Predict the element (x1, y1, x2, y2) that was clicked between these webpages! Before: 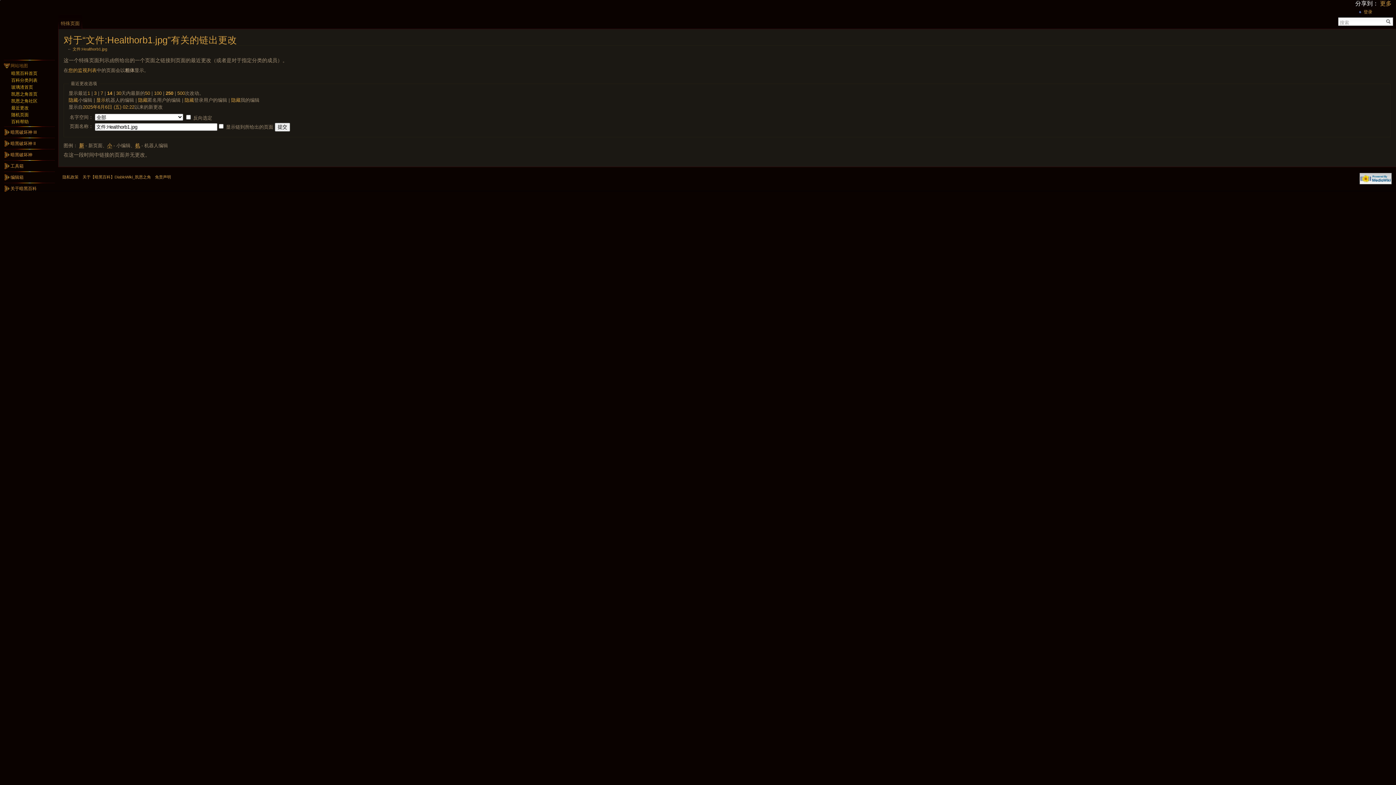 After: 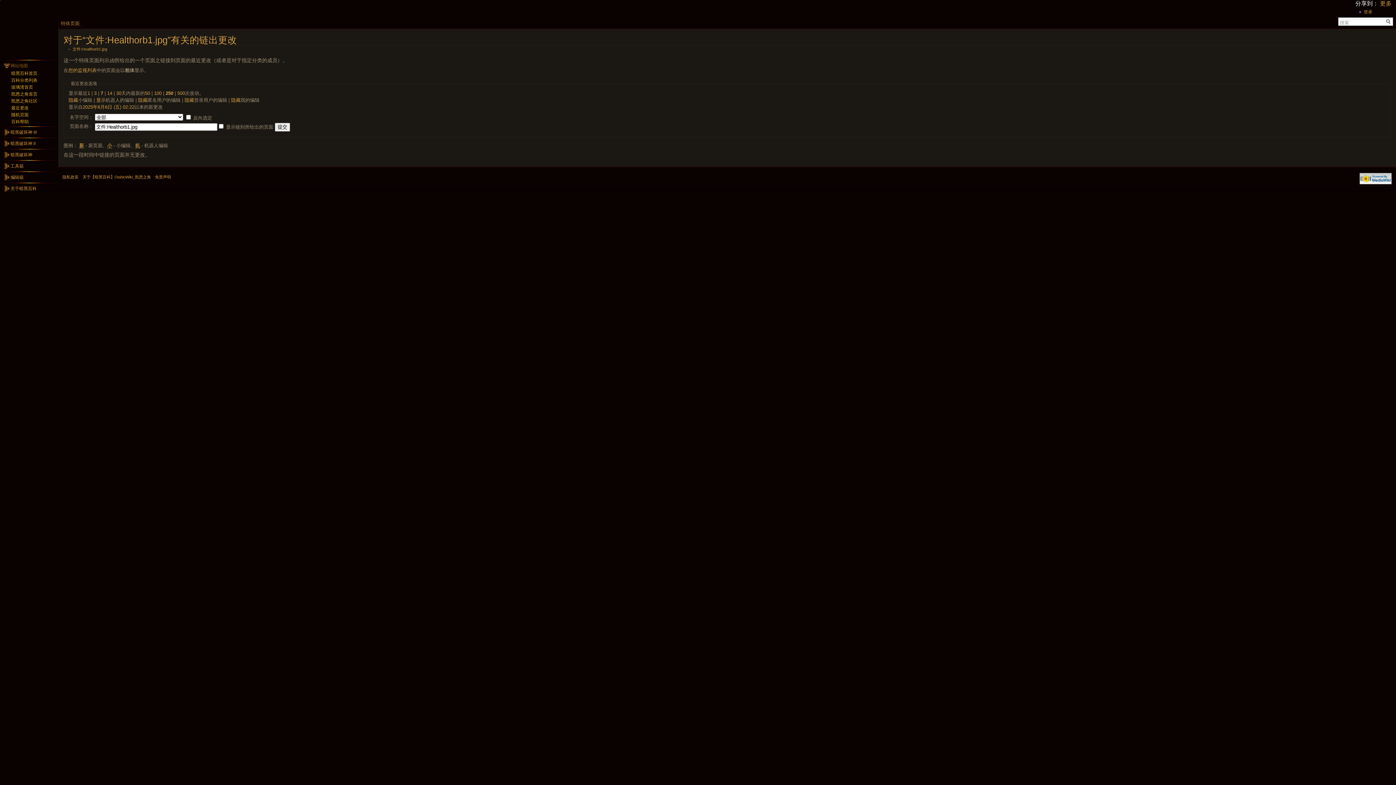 Action: bbox: (100, 90, 103, 95) label: 7